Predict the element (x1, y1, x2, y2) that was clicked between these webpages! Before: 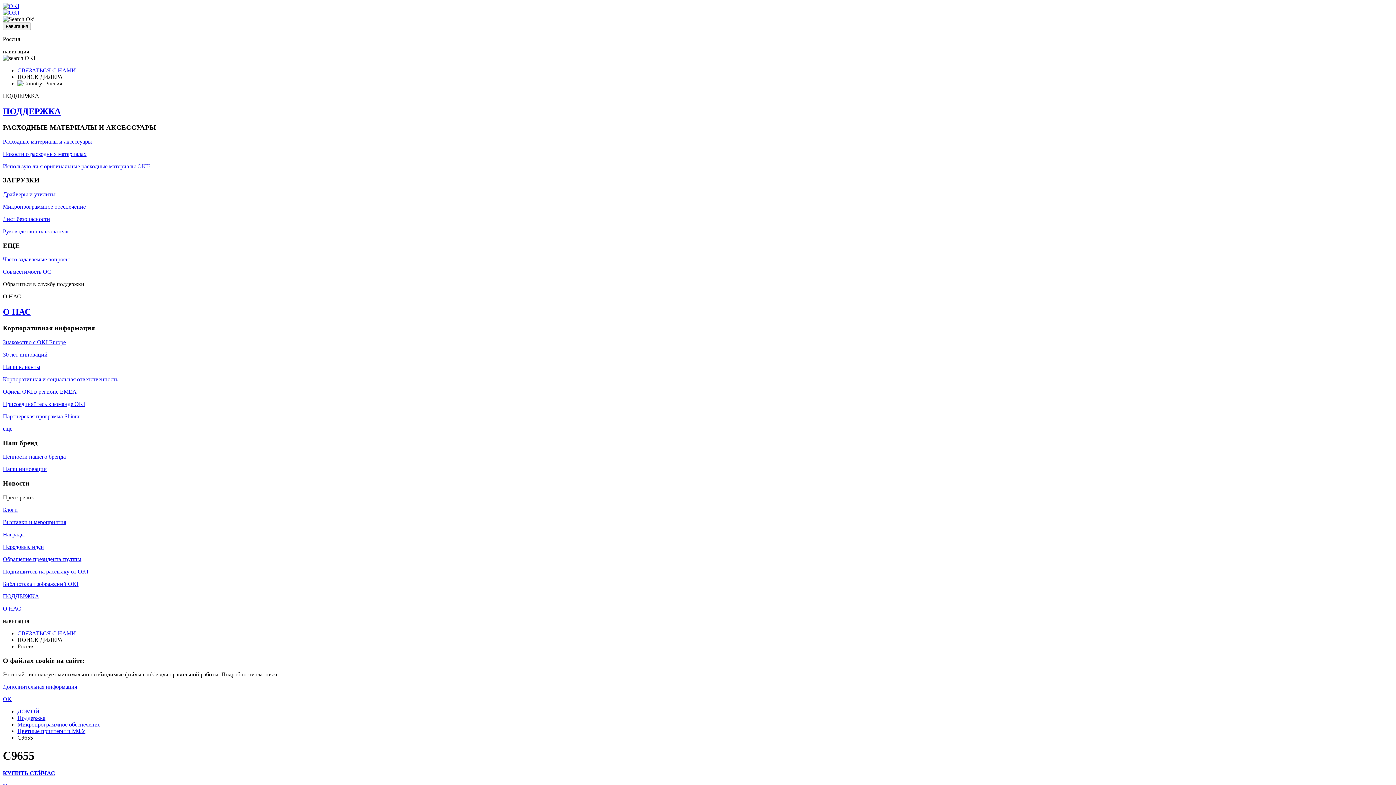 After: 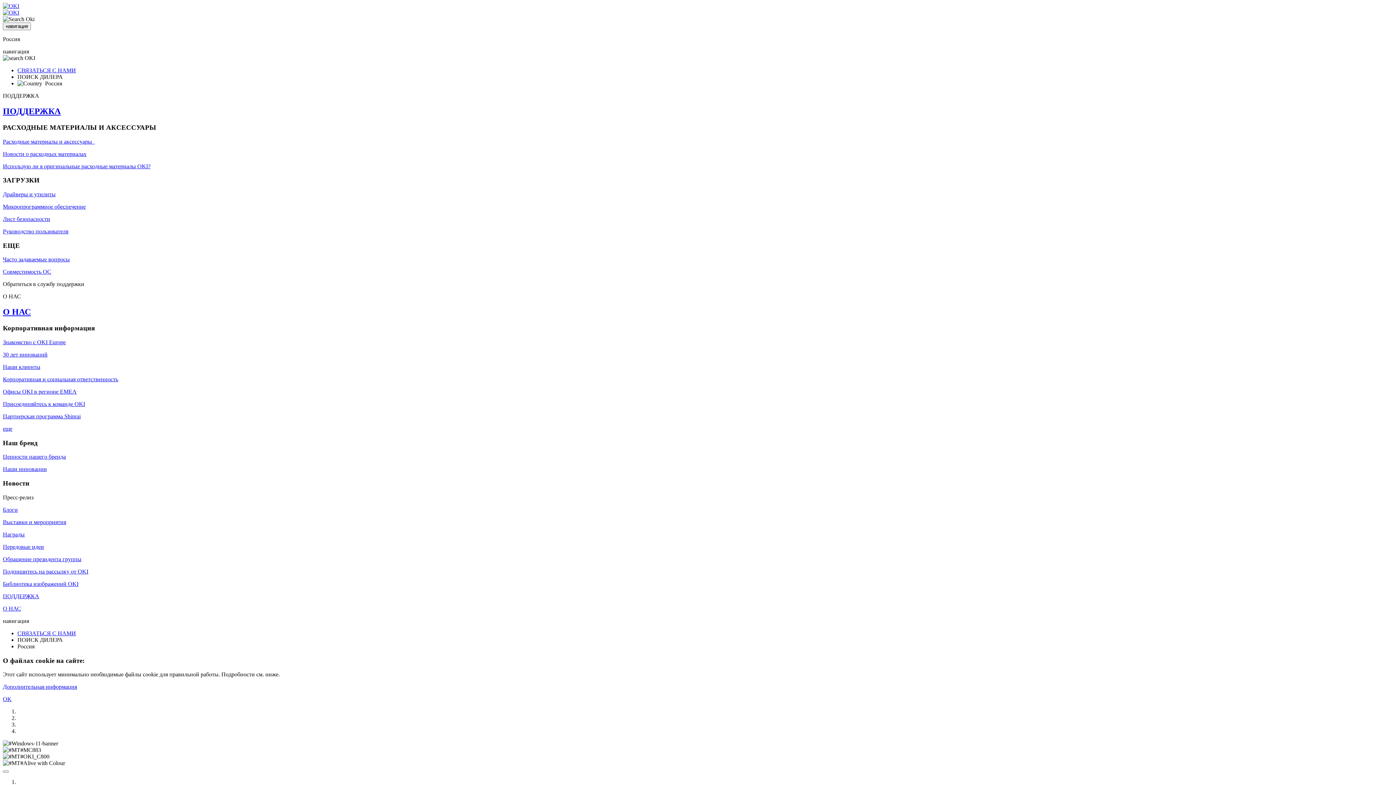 Action: bbox: (2, 2, 19, 9)